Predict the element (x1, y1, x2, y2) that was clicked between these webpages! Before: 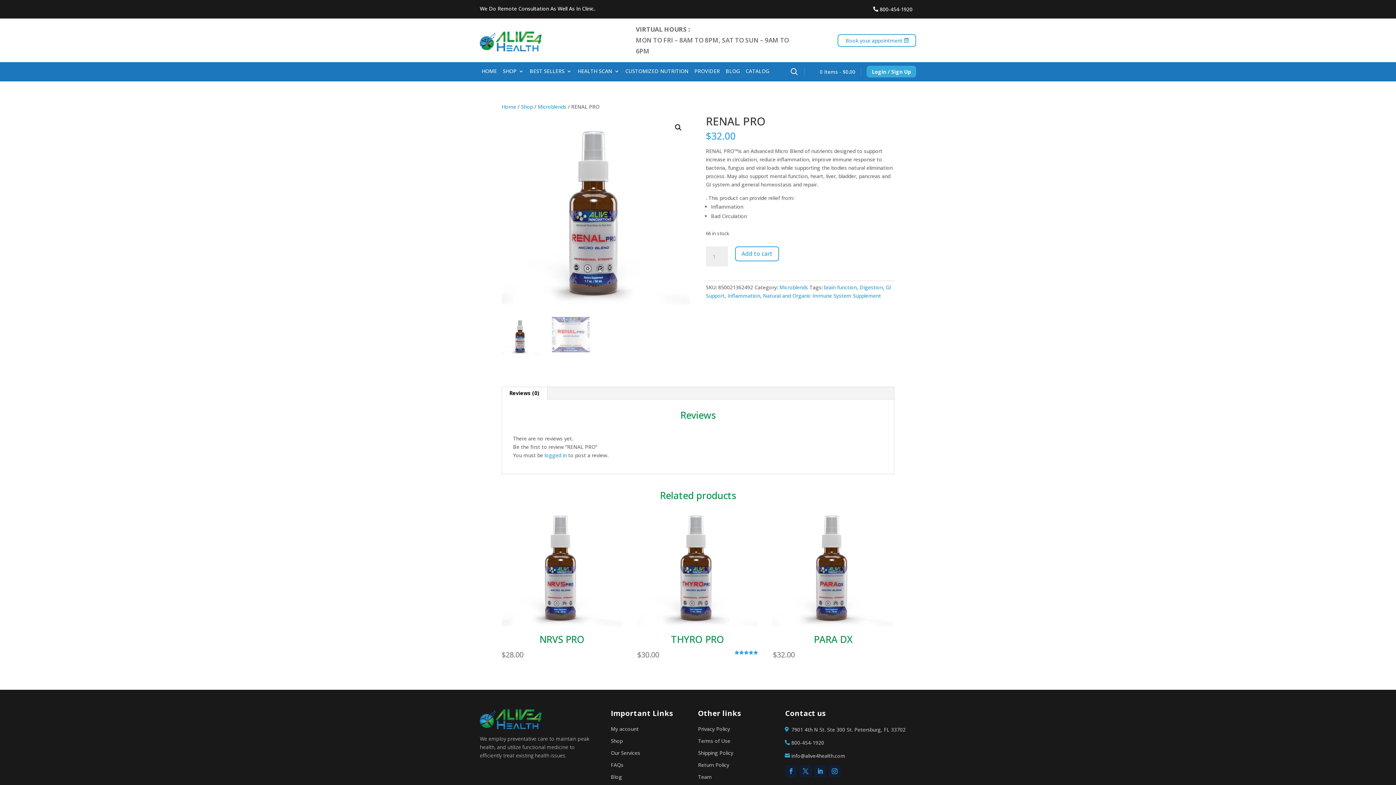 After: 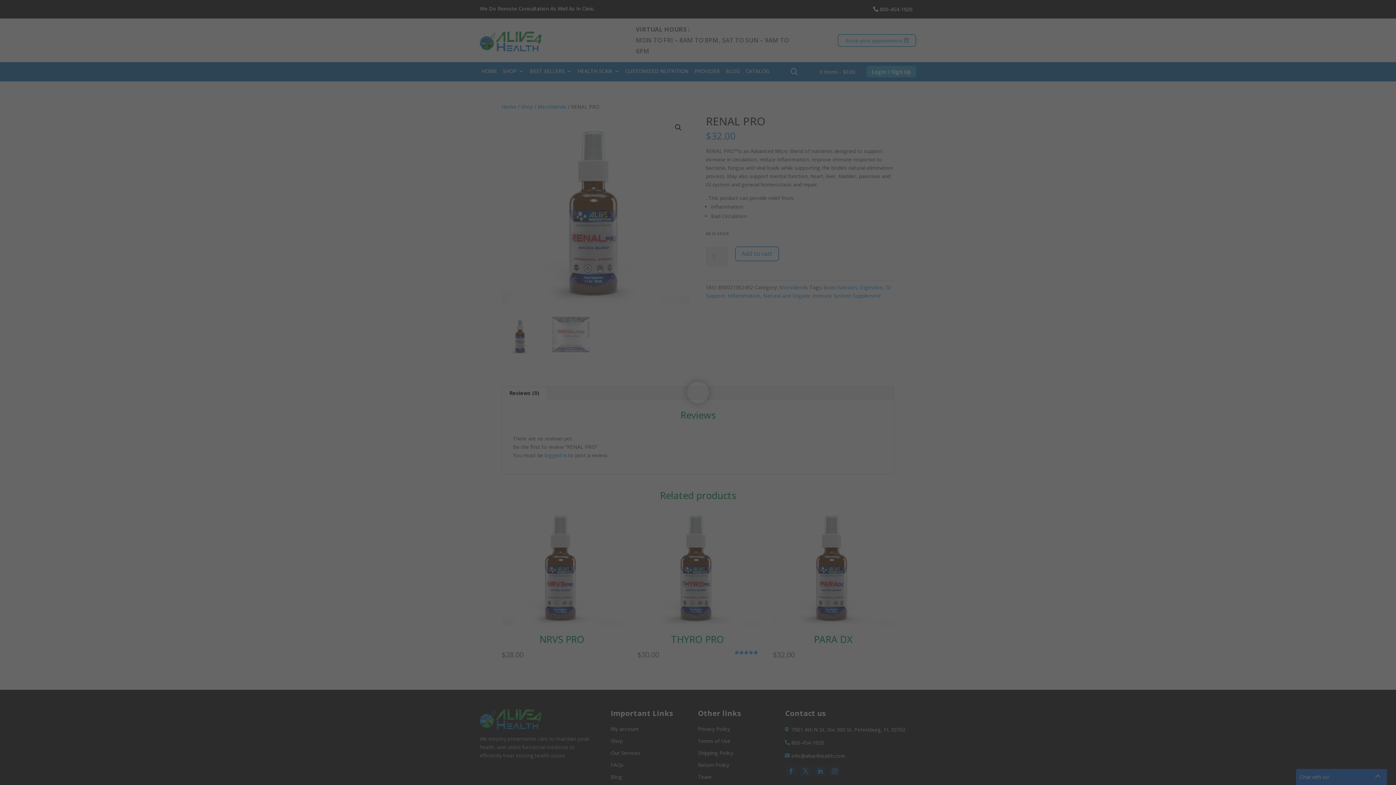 Action: bbox: (829, 765, 840, 777)